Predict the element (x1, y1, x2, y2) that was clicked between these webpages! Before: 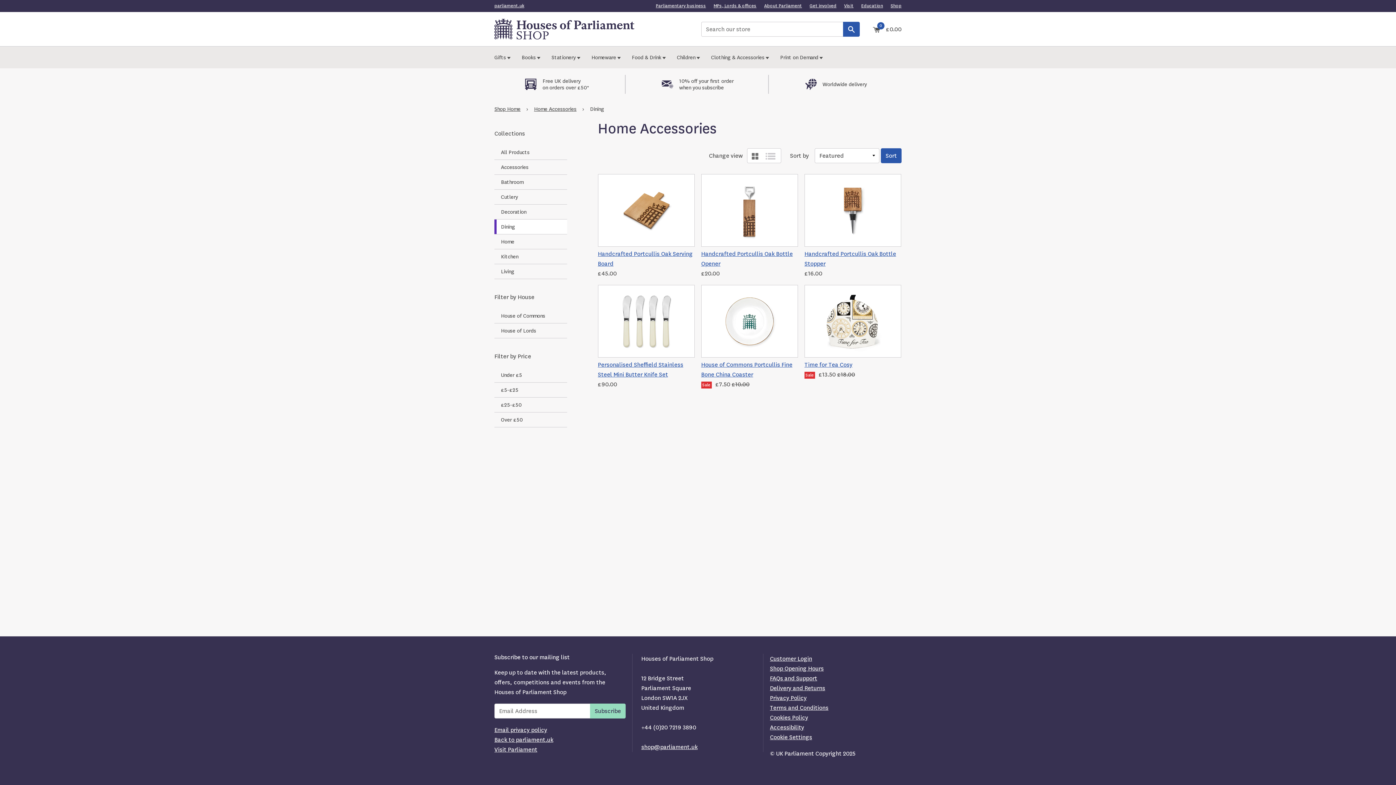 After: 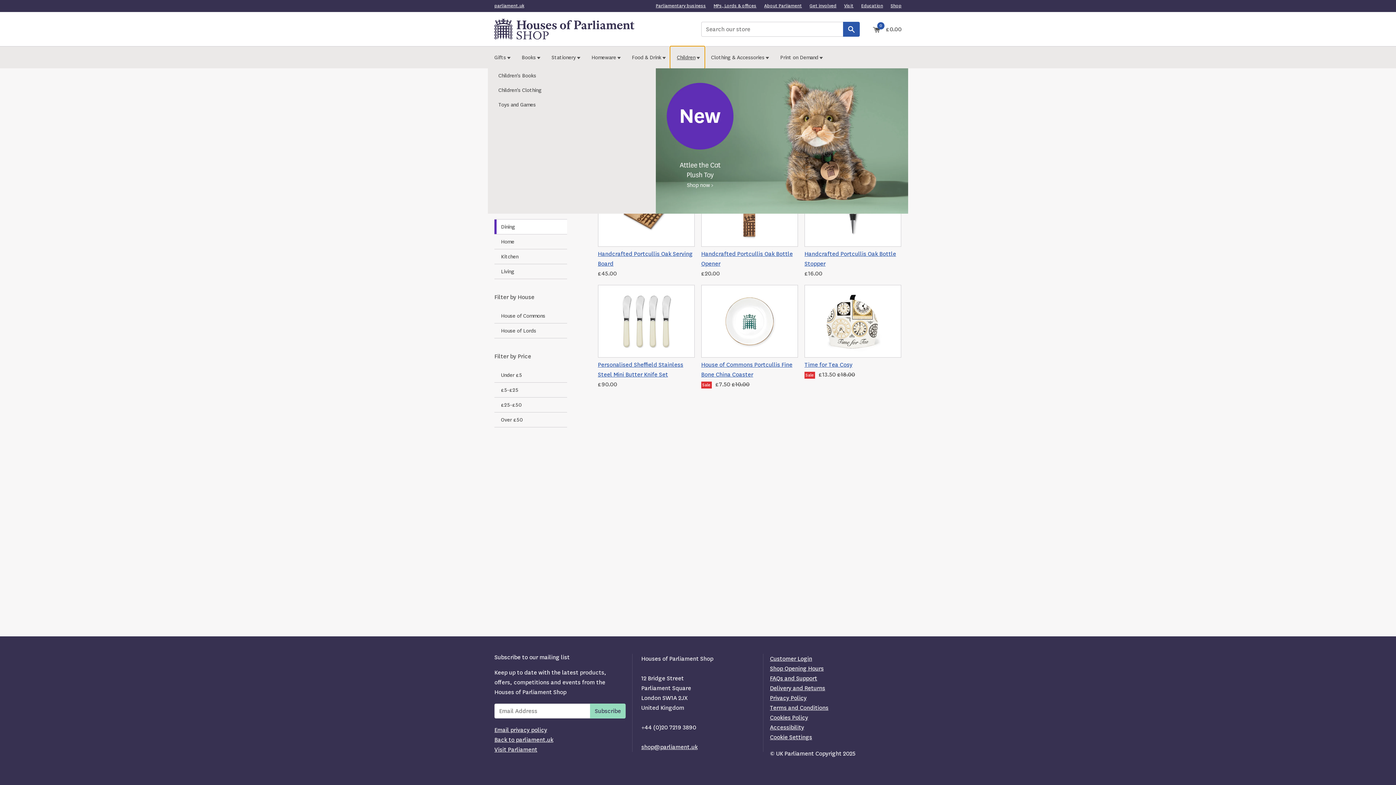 Action: label: Children bbox: (670, 46, 704, 68)